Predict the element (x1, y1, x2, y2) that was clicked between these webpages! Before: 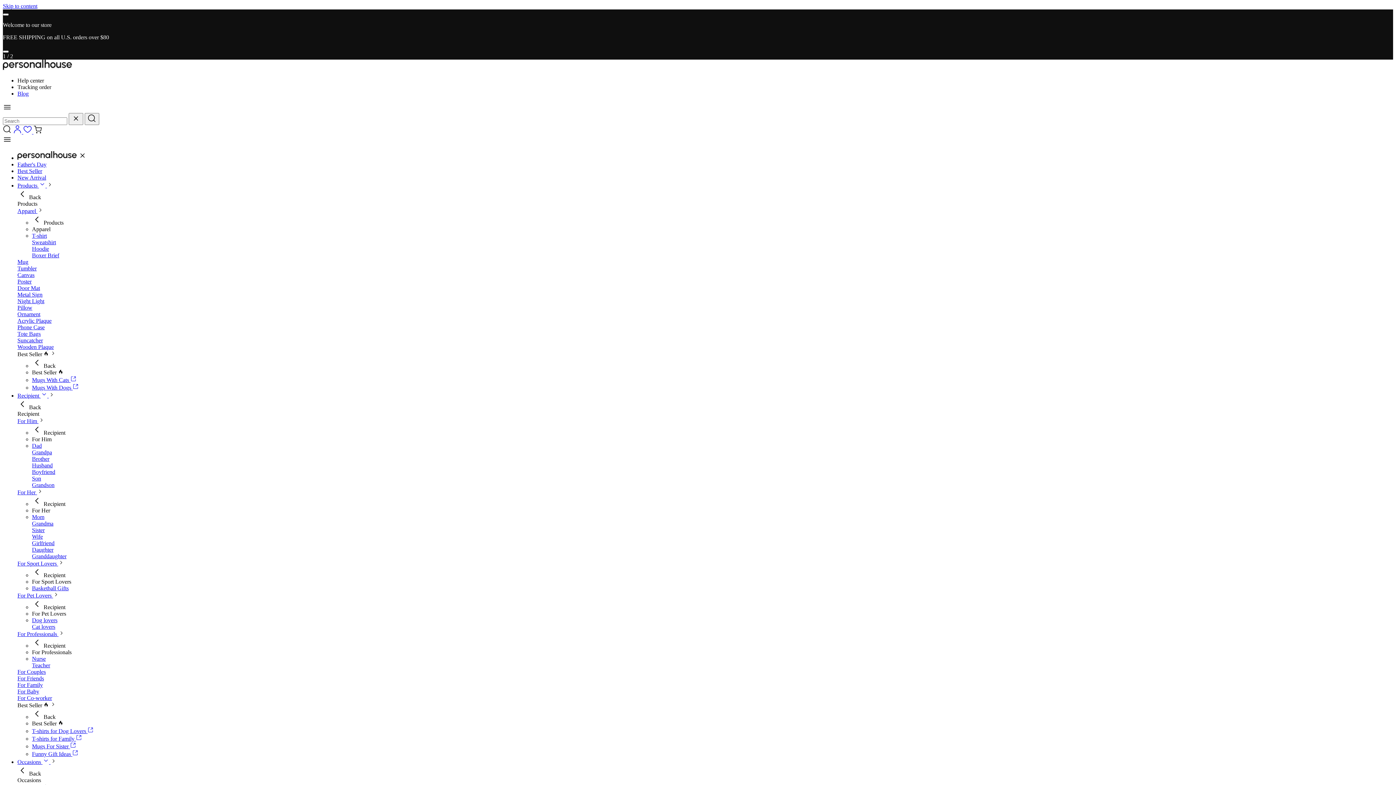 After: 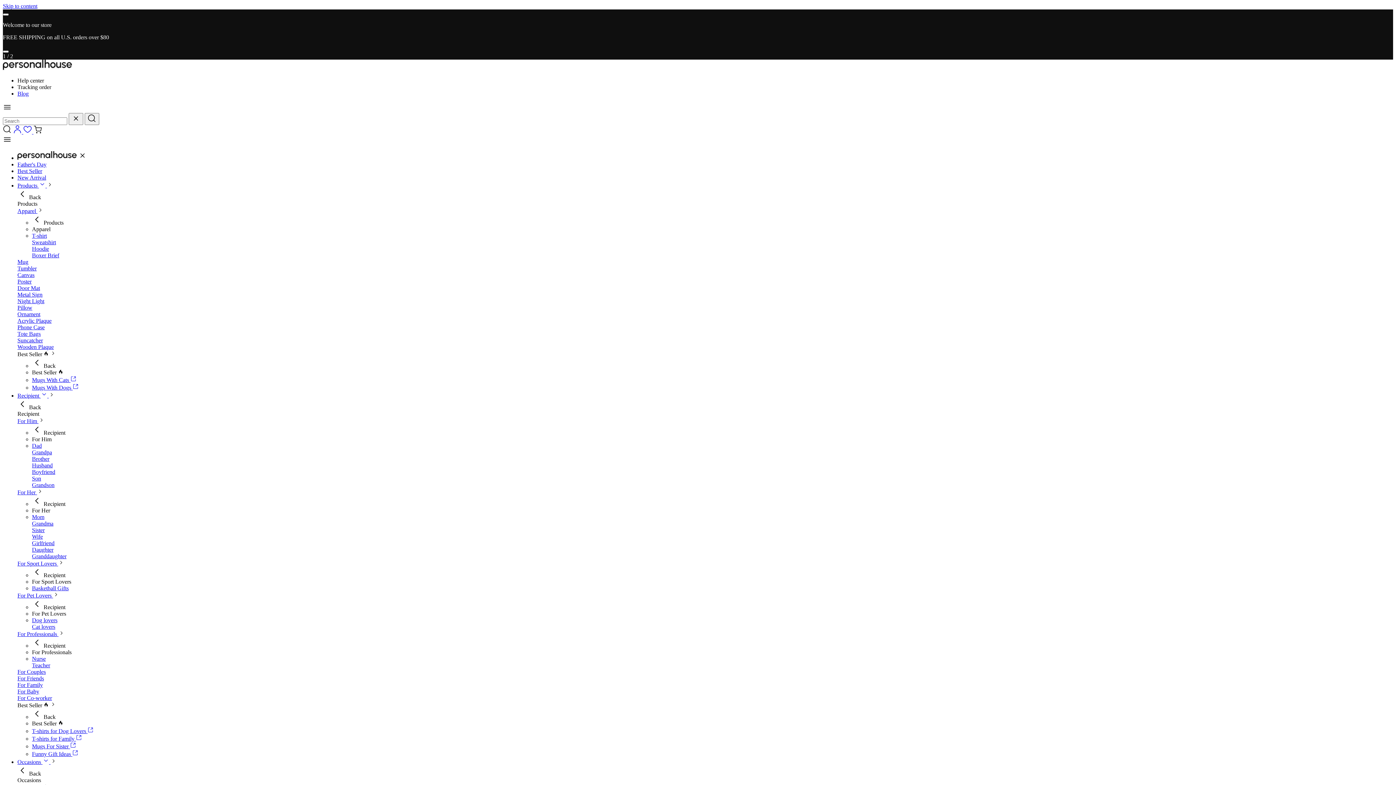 Action: bbox: (2, 65, 72, 71)